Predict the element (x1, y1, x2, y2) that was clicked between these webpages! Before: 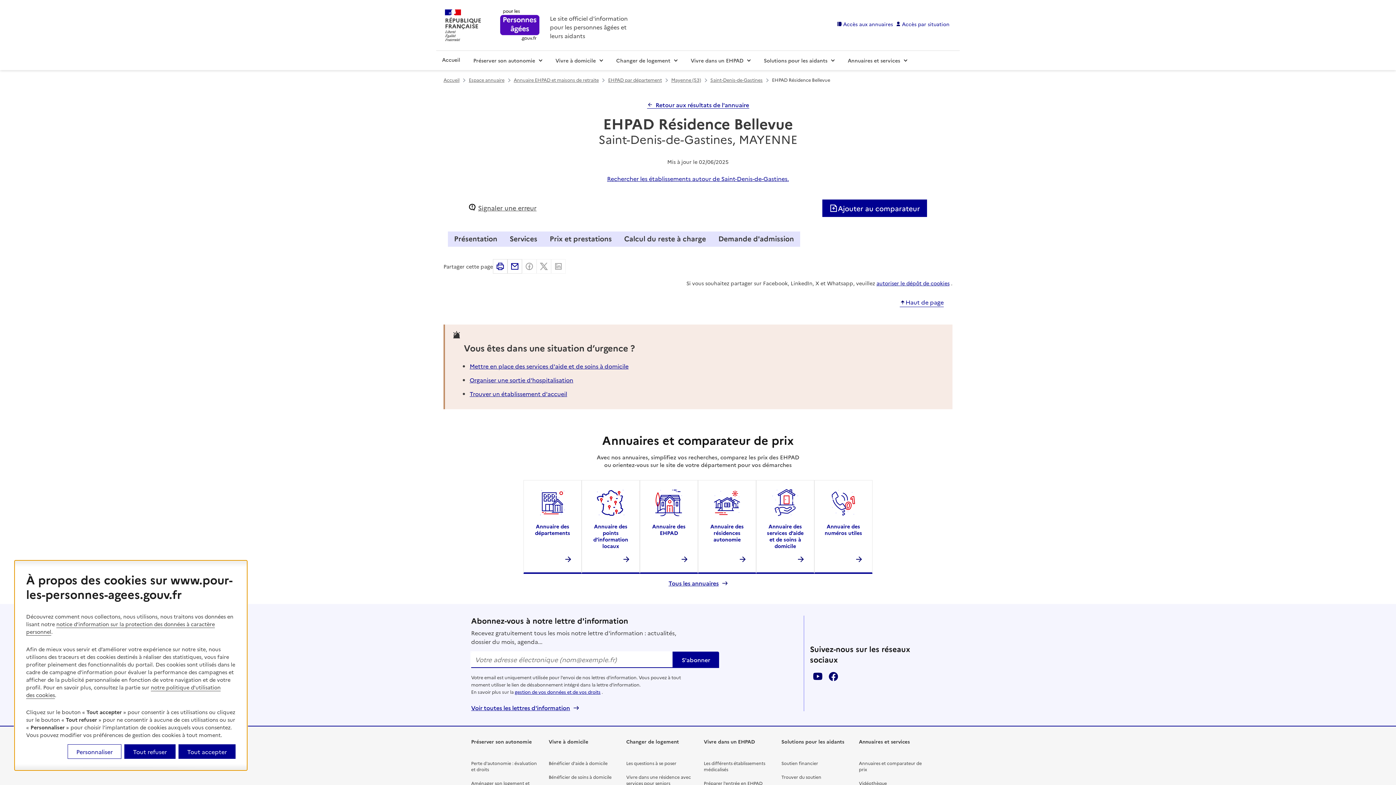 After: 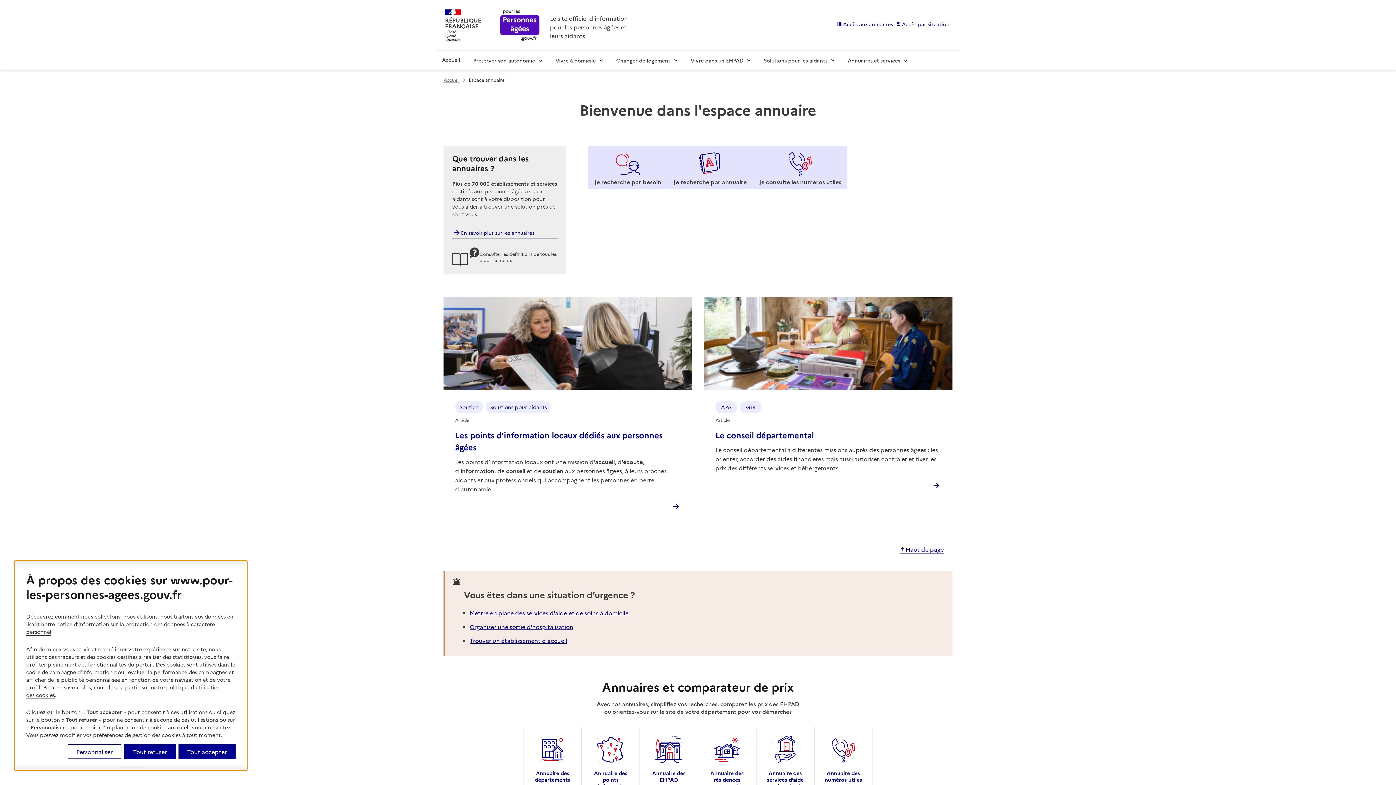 Action: bbox: (668, 580, 727, 586) label: Tous les annuaires